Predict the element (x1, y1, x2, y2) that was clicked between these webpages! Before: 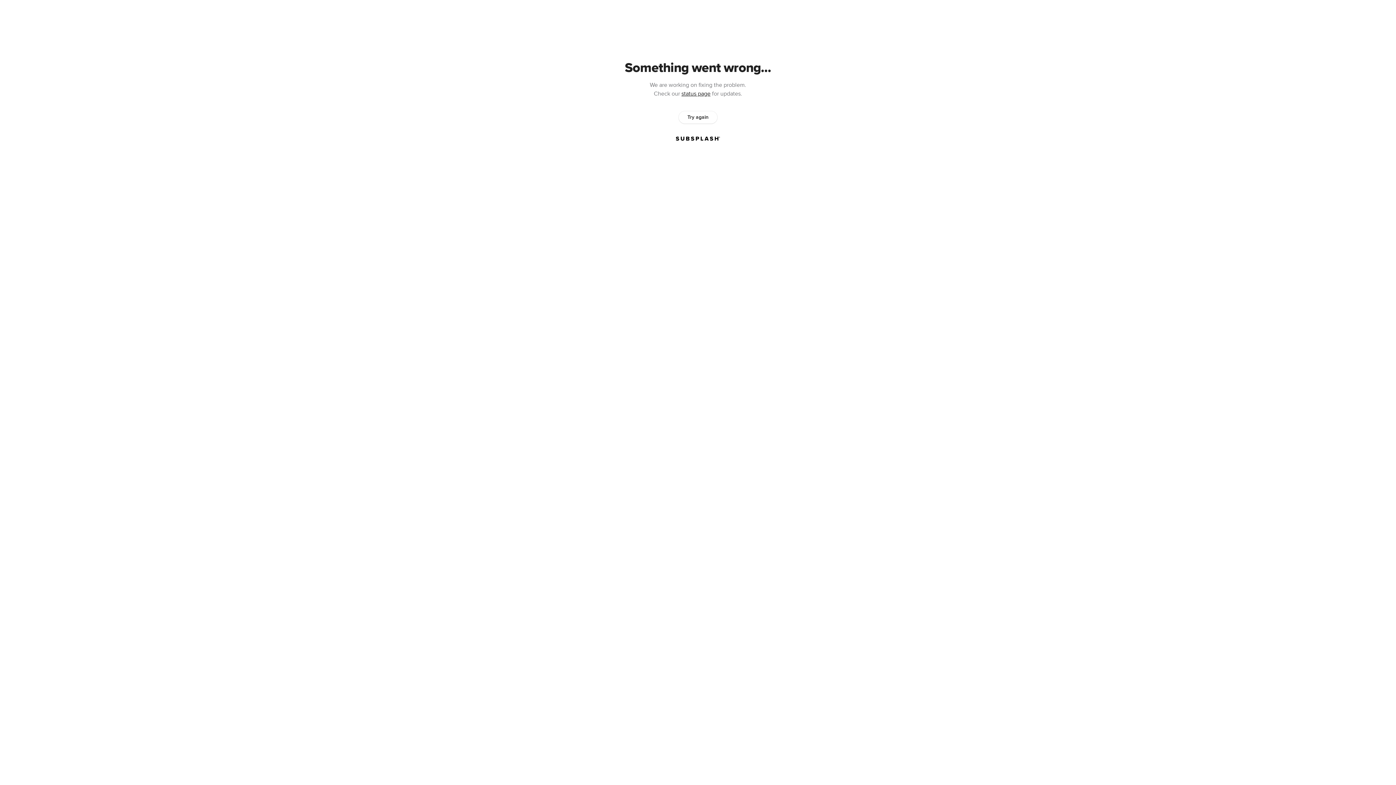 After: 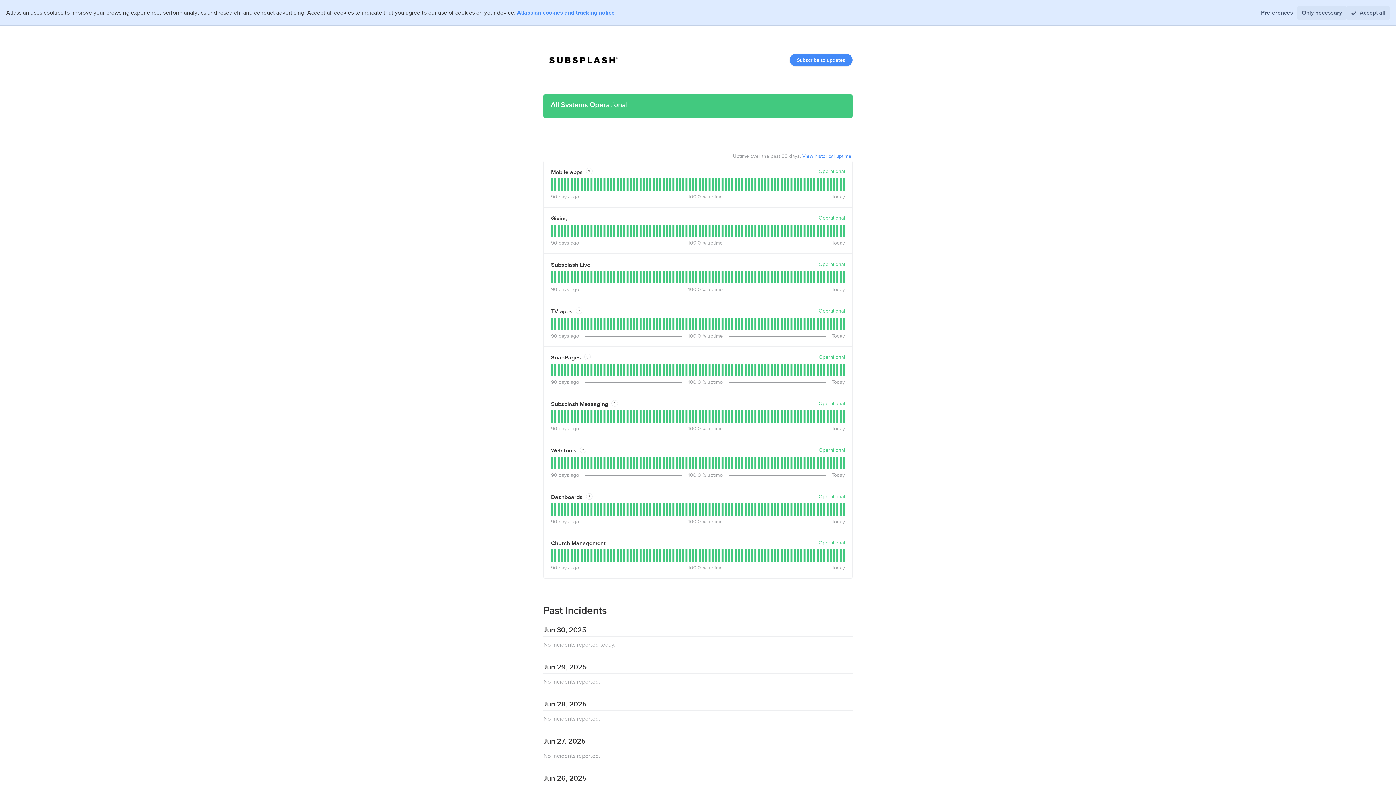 Action: label: status page bbox: (681, 90, 710, 97)